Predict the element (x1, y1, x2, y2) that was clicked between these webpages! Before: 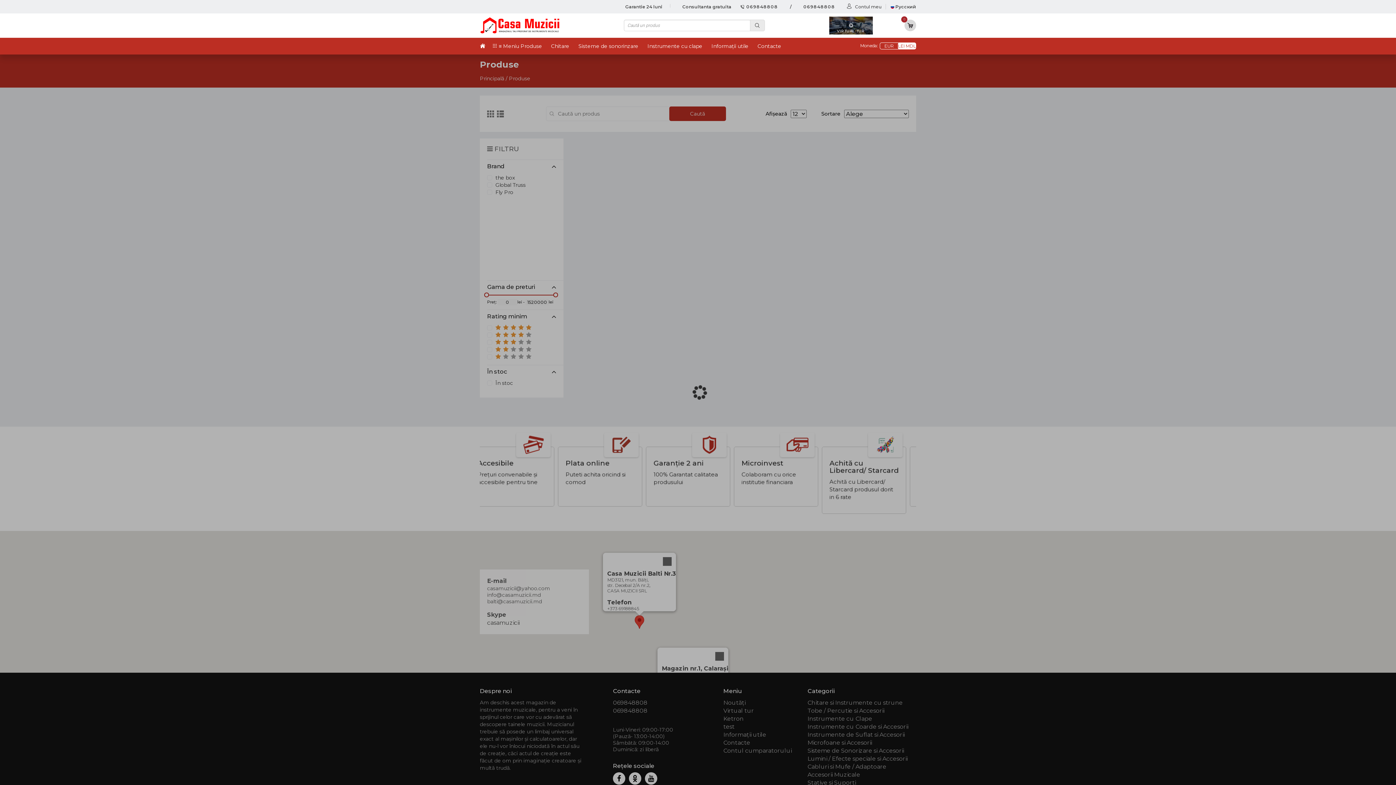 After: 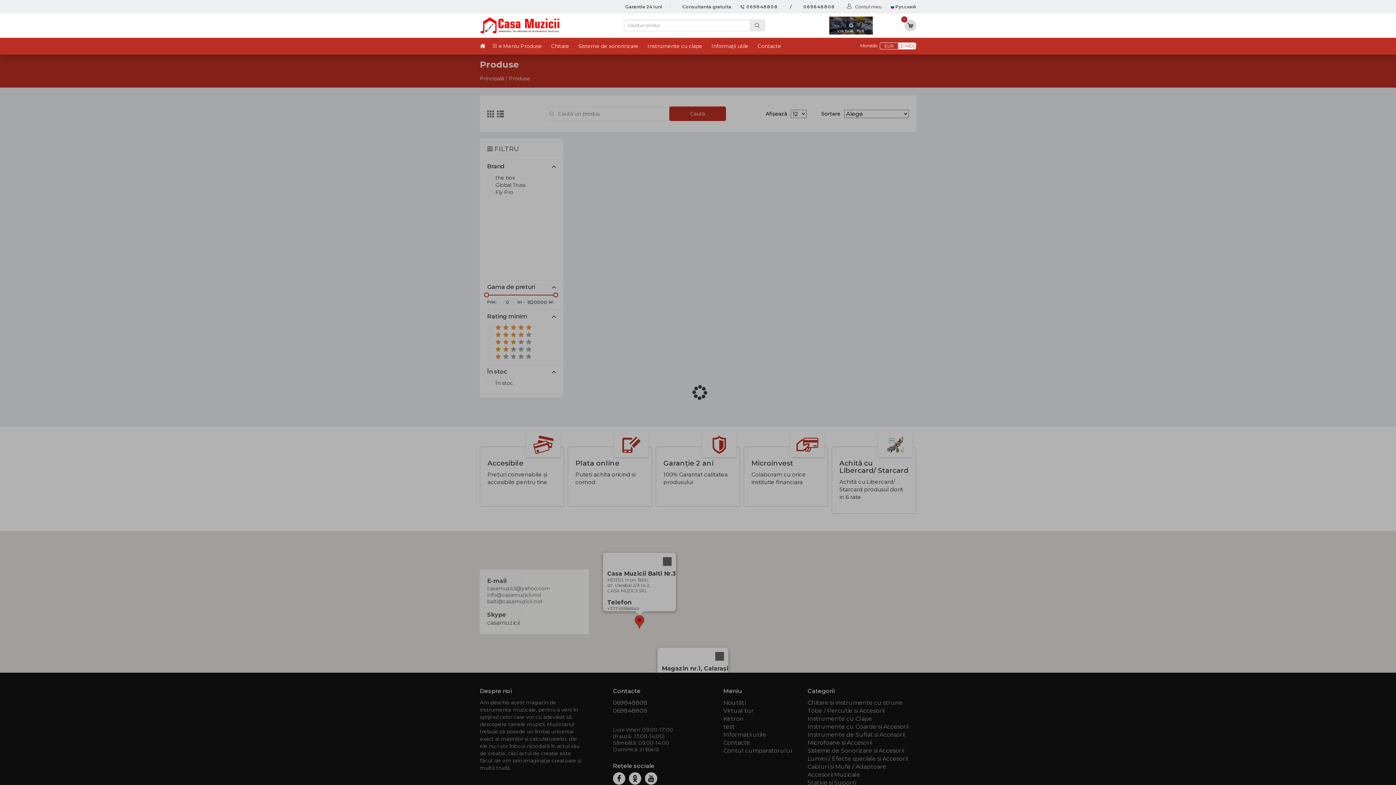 Action: label: 069848808 bbox: (740, 3, 778, 9)